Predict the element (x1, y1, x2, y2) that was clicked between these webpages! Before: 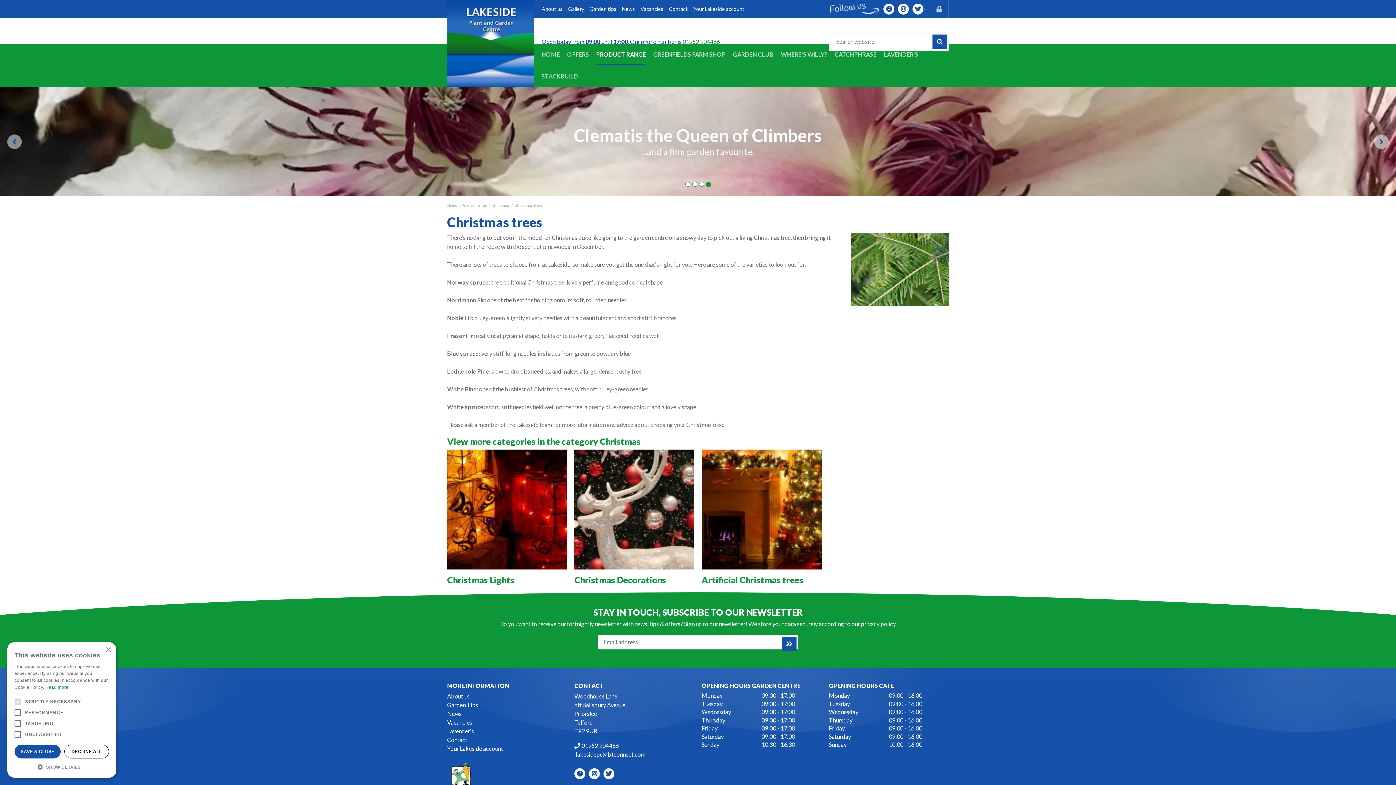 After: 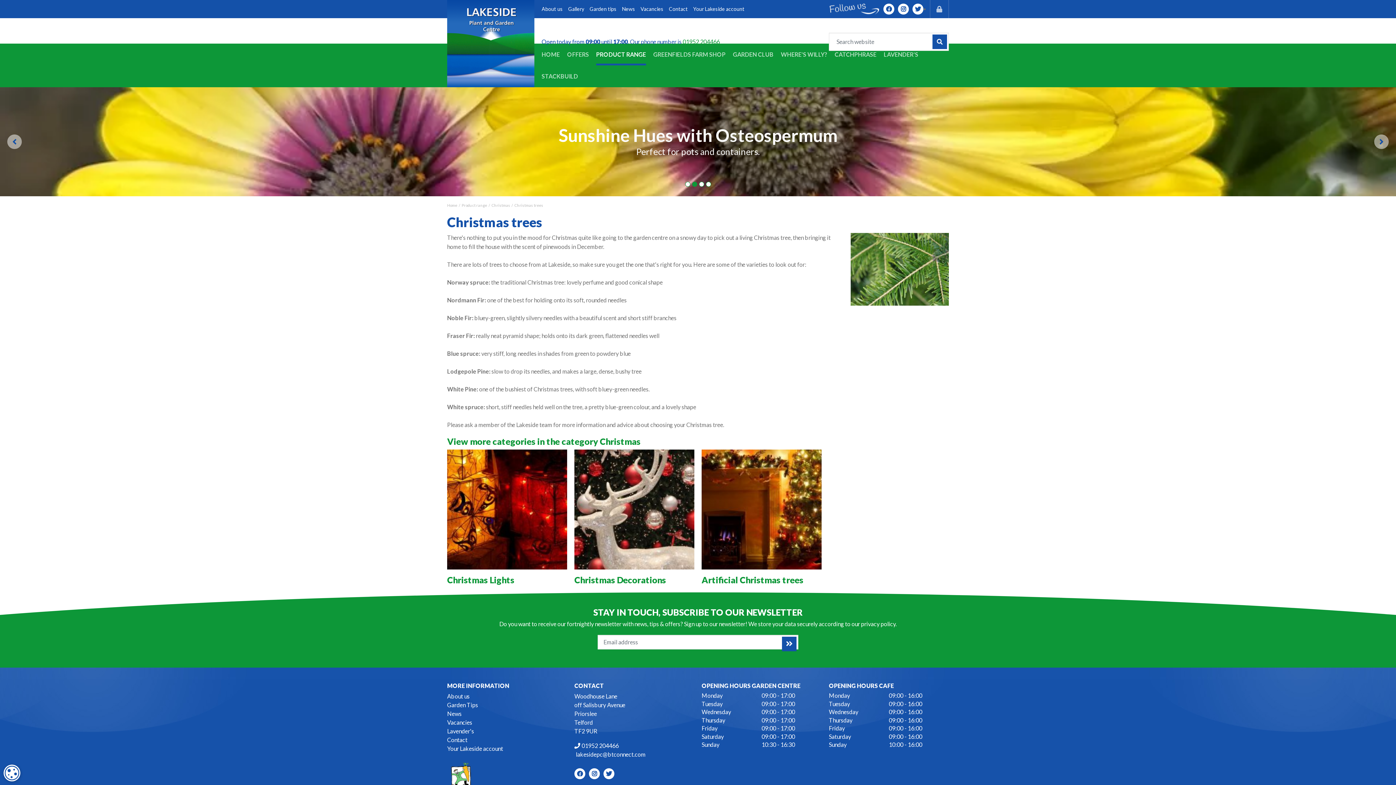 Action: label: SAVE & CLOSE bbox: (14, 745, 60, 758)